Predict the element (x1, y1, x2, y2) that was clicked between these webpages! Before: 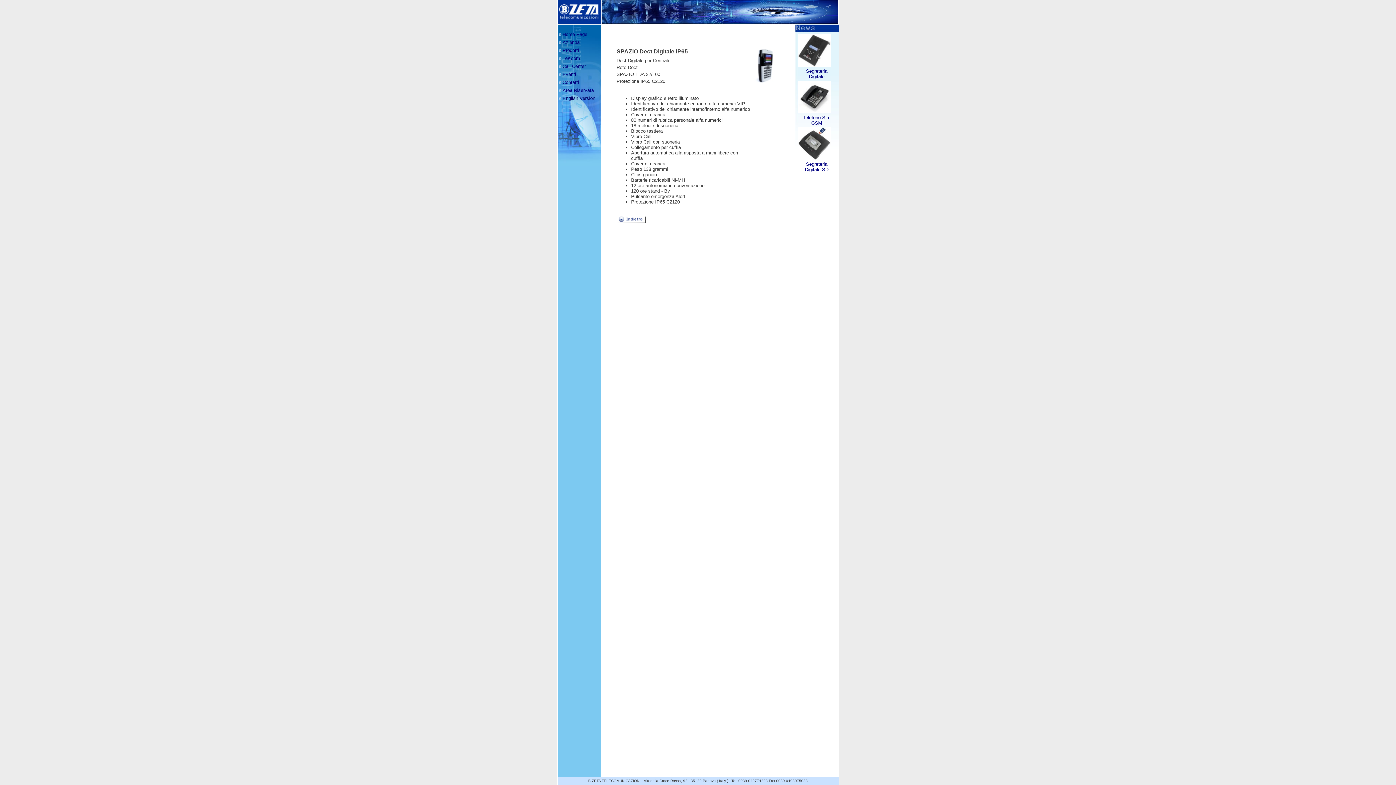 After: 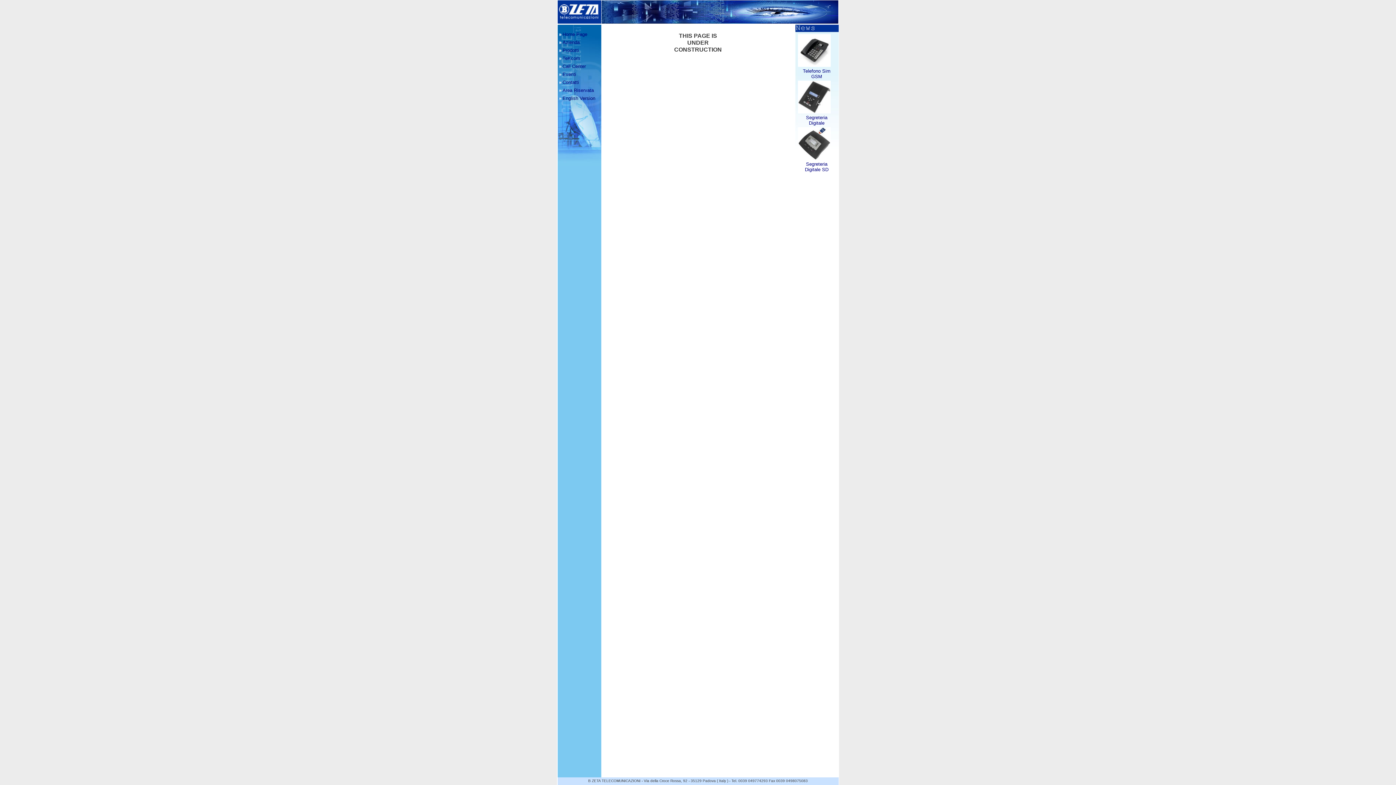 Action: label: English Version bbox: (562, 95, 595, 101)